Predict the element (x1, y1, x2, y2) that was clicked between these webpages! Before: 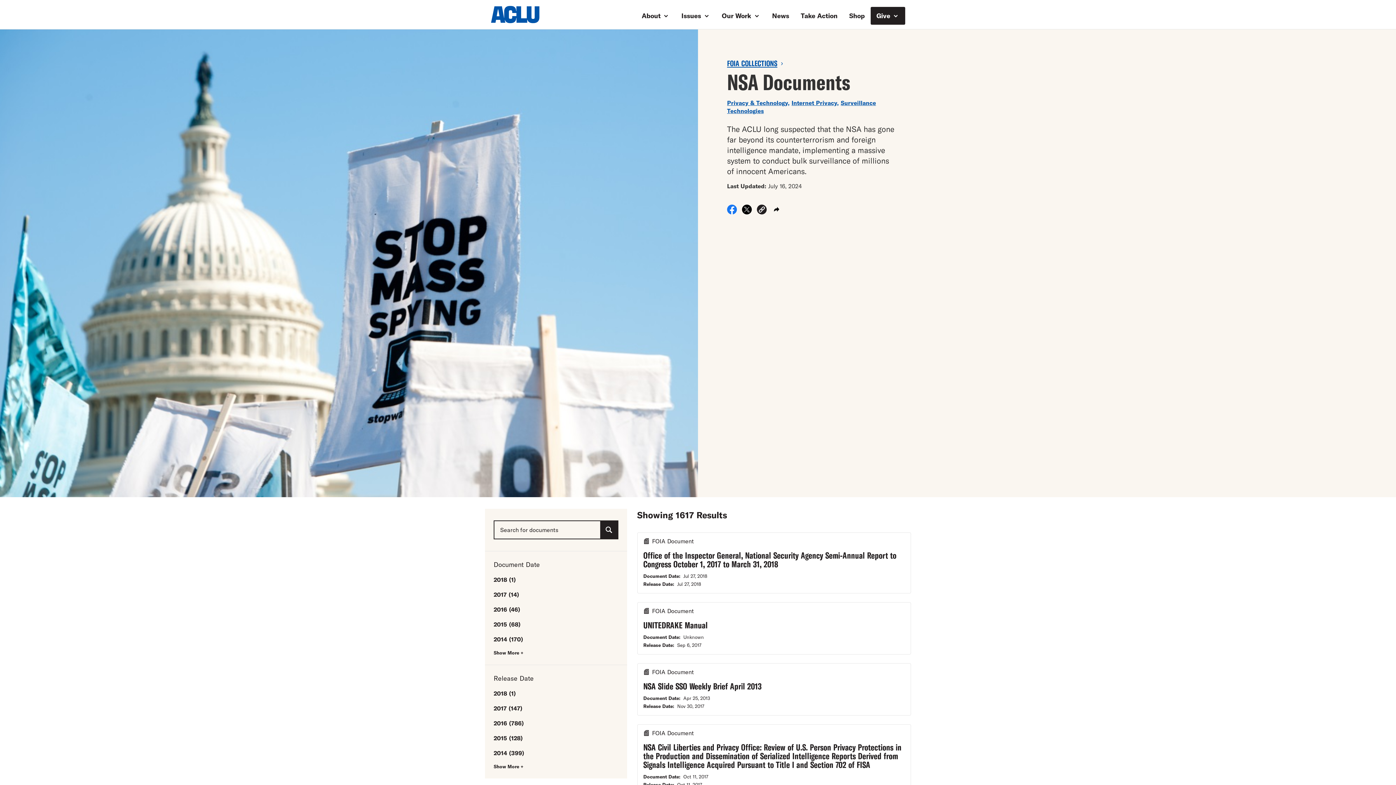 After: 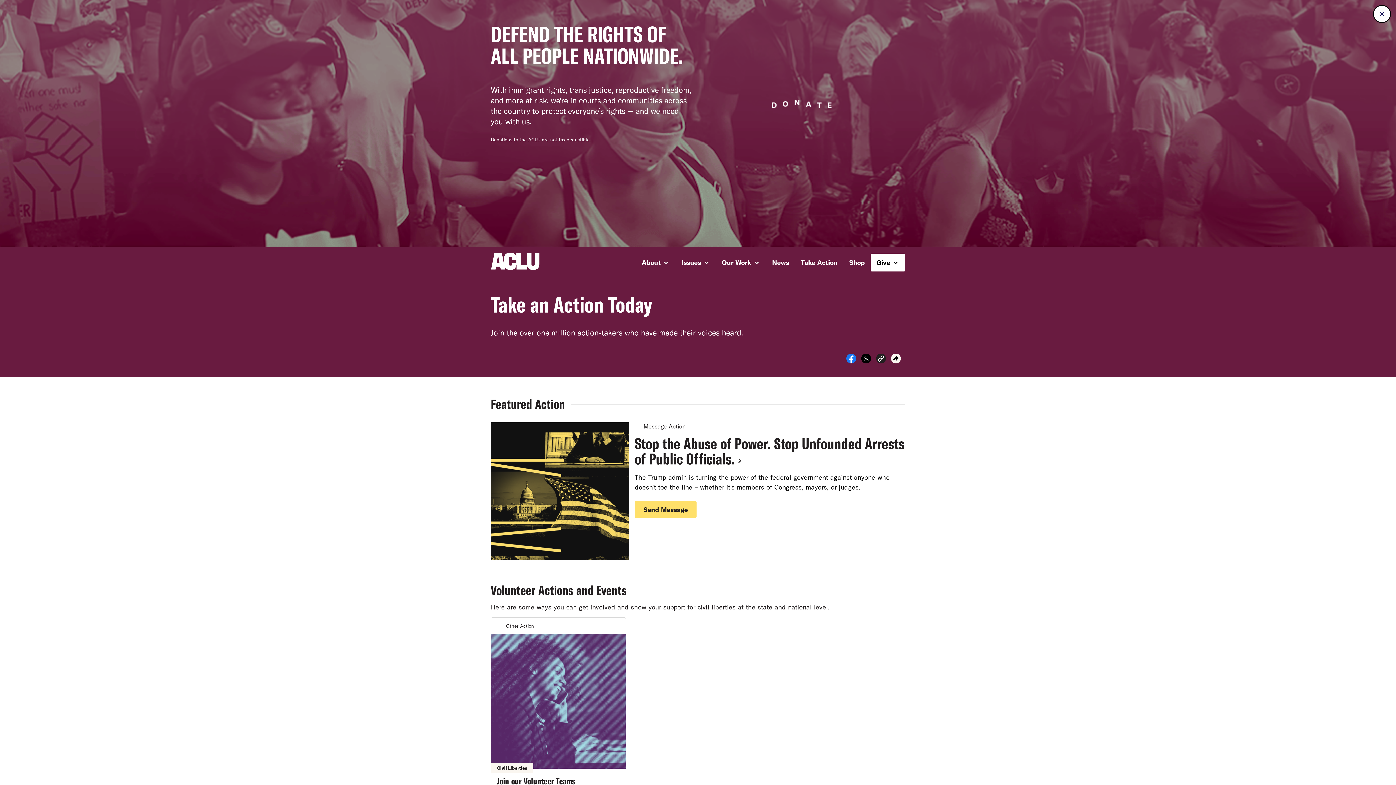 Action: bbox: (795, 6, 843, 24) label: Take Action